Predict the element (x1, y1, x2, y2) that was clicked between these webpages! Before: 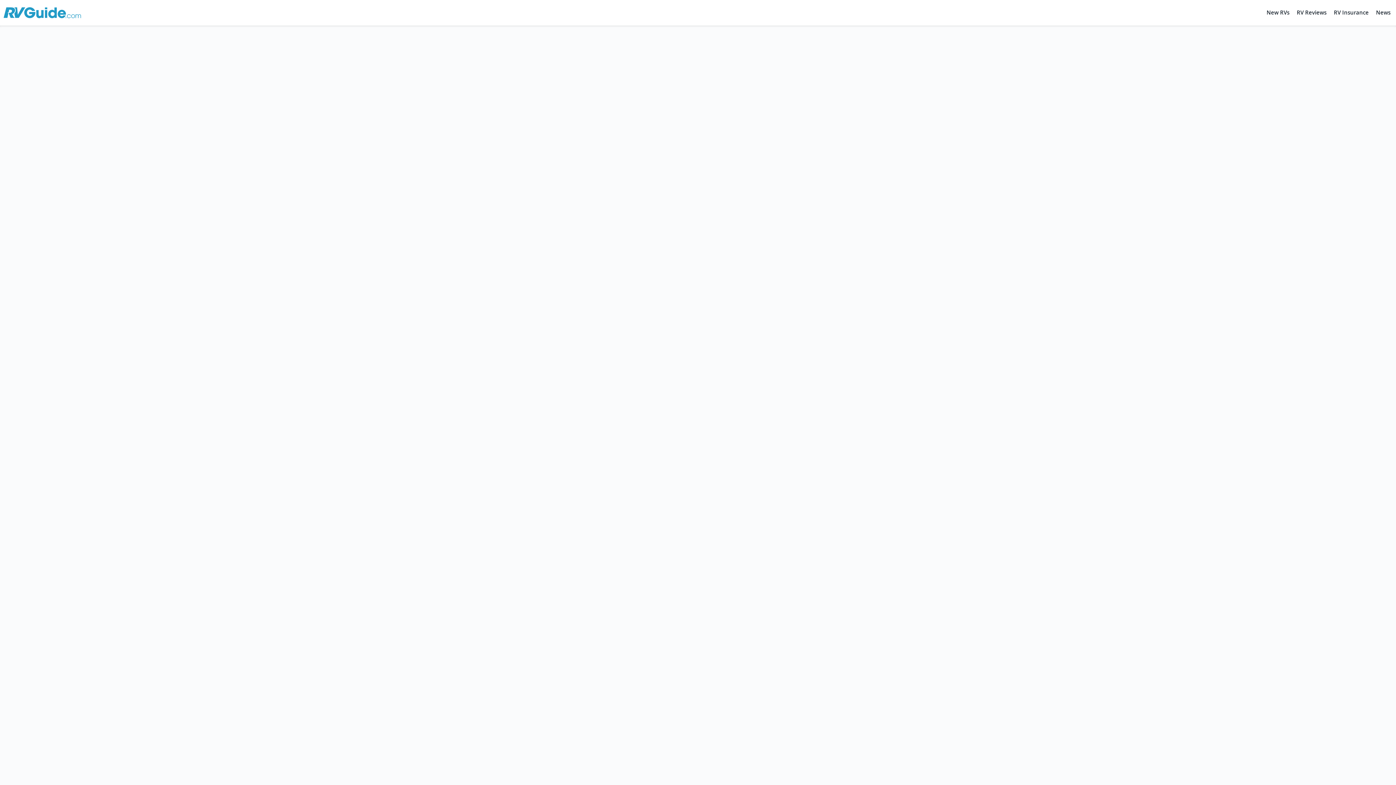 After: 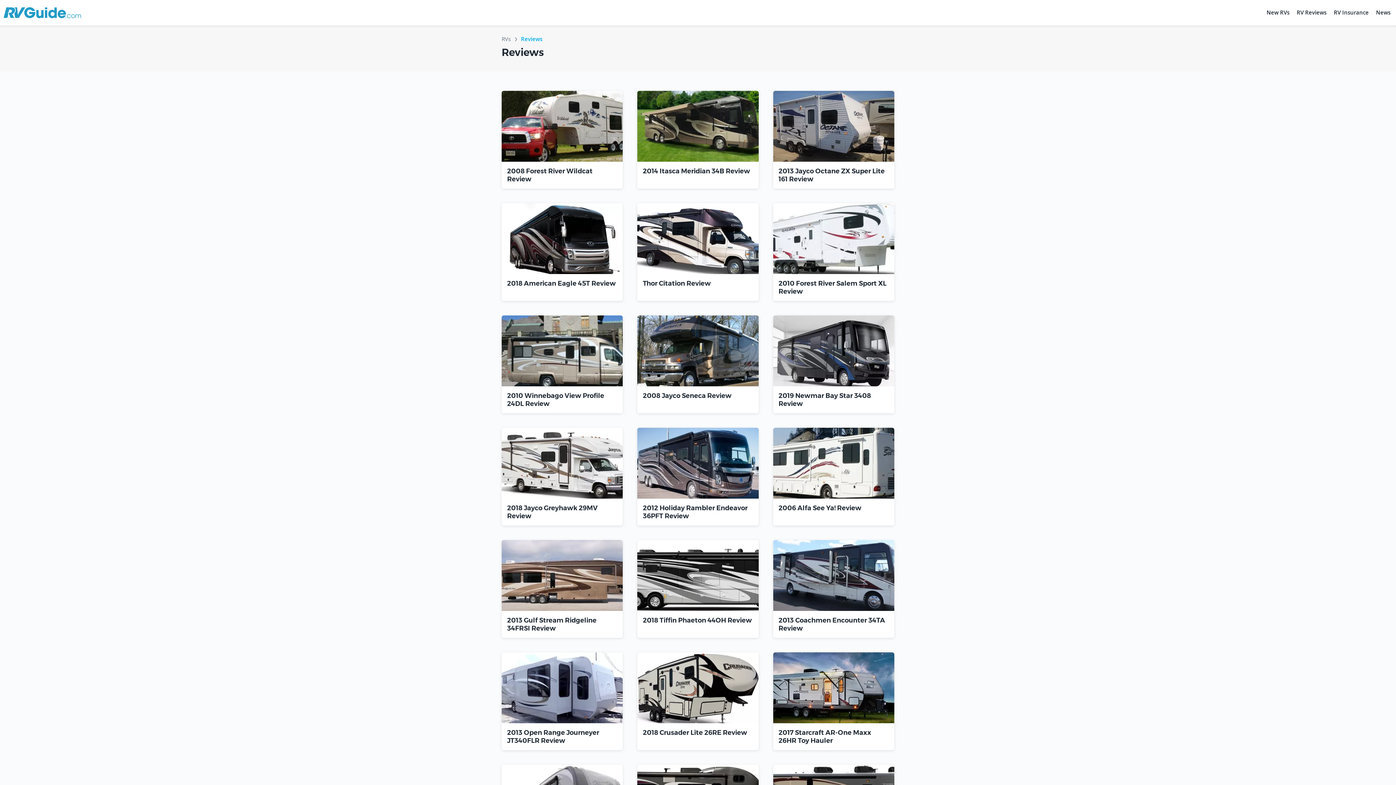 Action: bbox: (1295, 5, 1328, 20) label: RV Reviews